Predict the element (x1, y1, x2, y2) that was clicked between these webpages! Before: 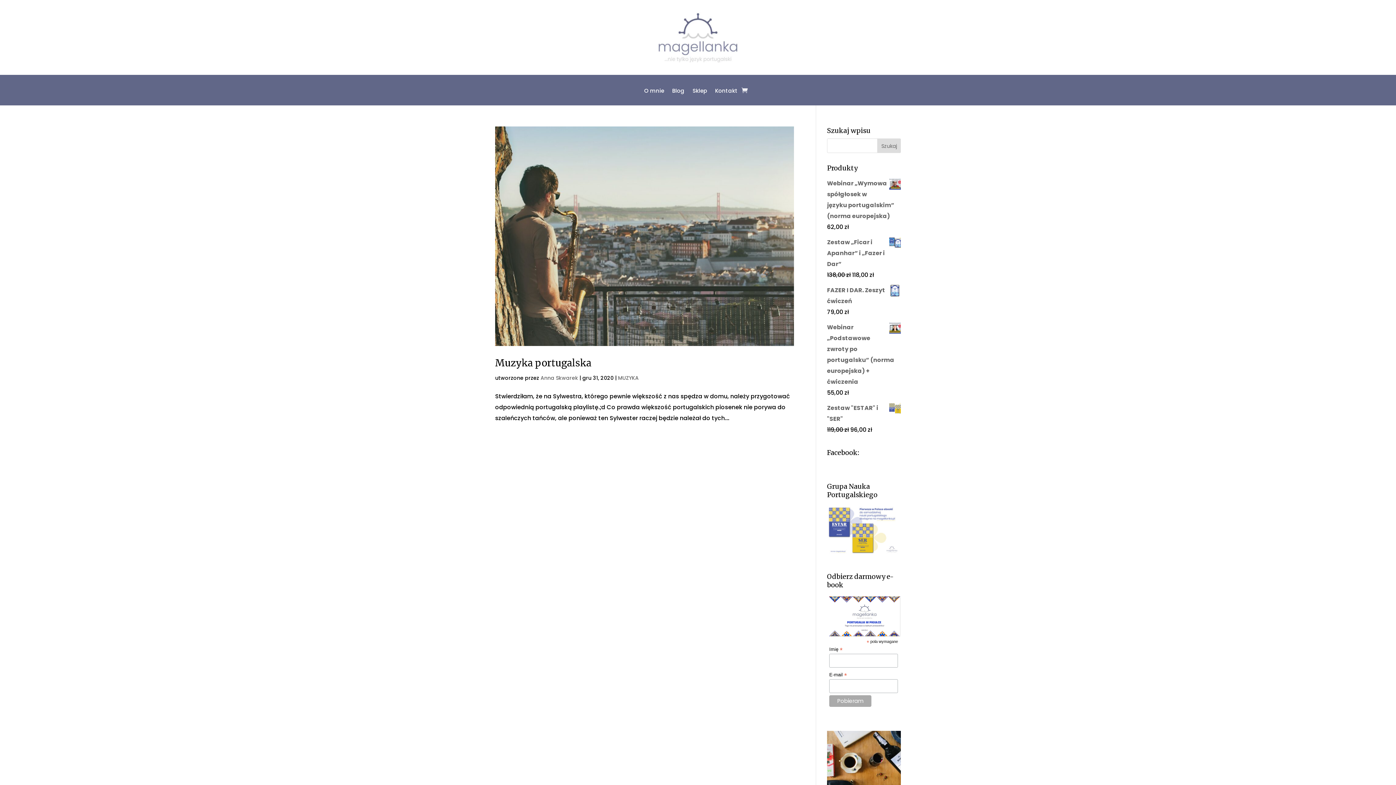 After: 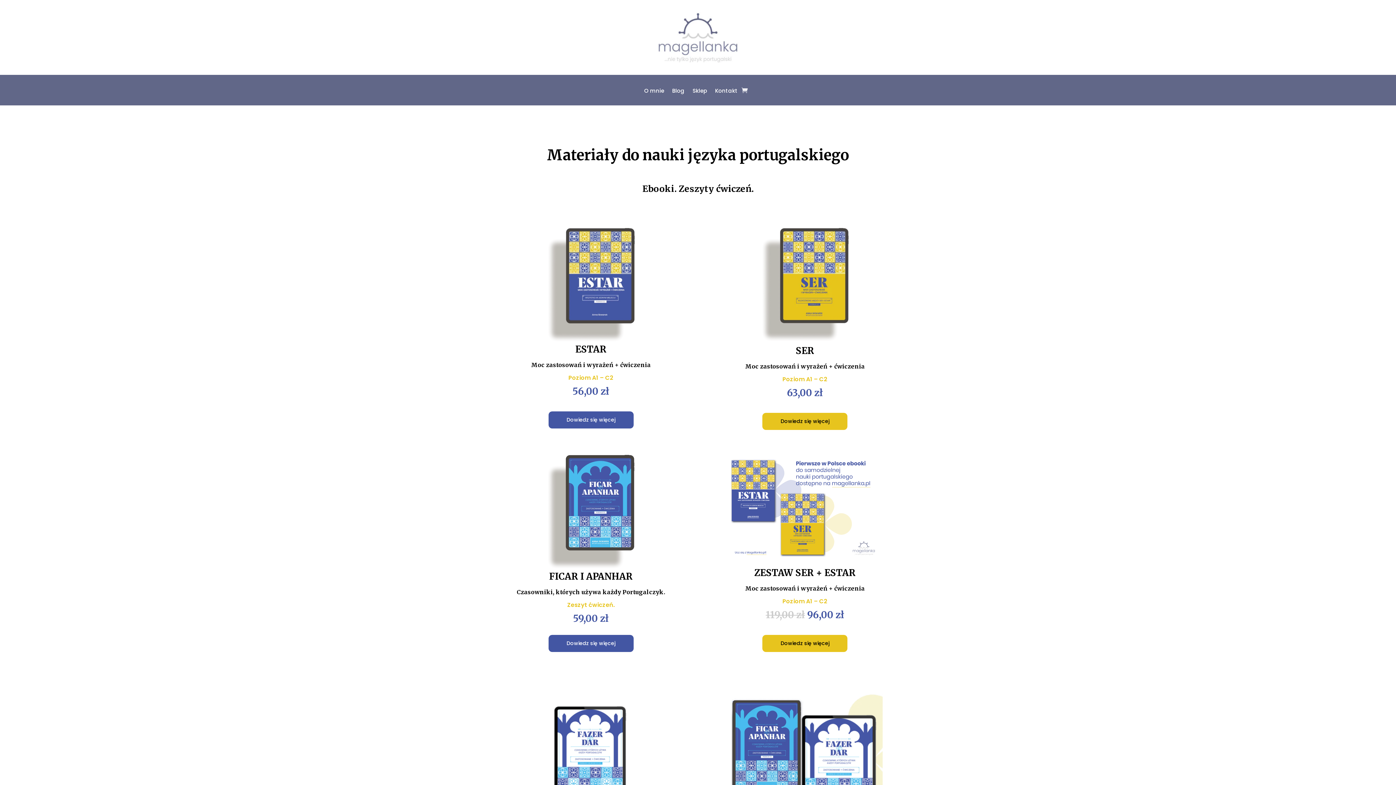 Action: label: Sklep bbox: (692, 86, 707, 105)